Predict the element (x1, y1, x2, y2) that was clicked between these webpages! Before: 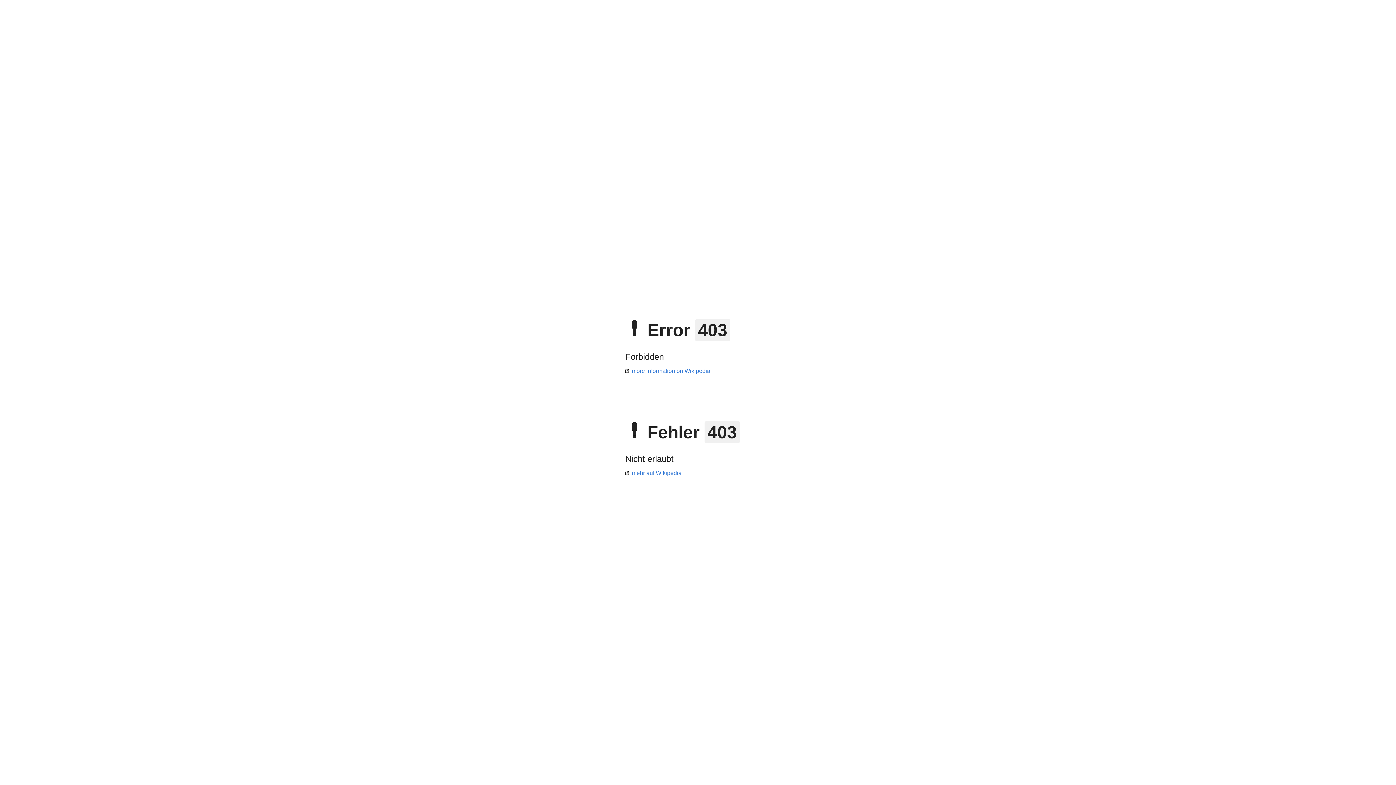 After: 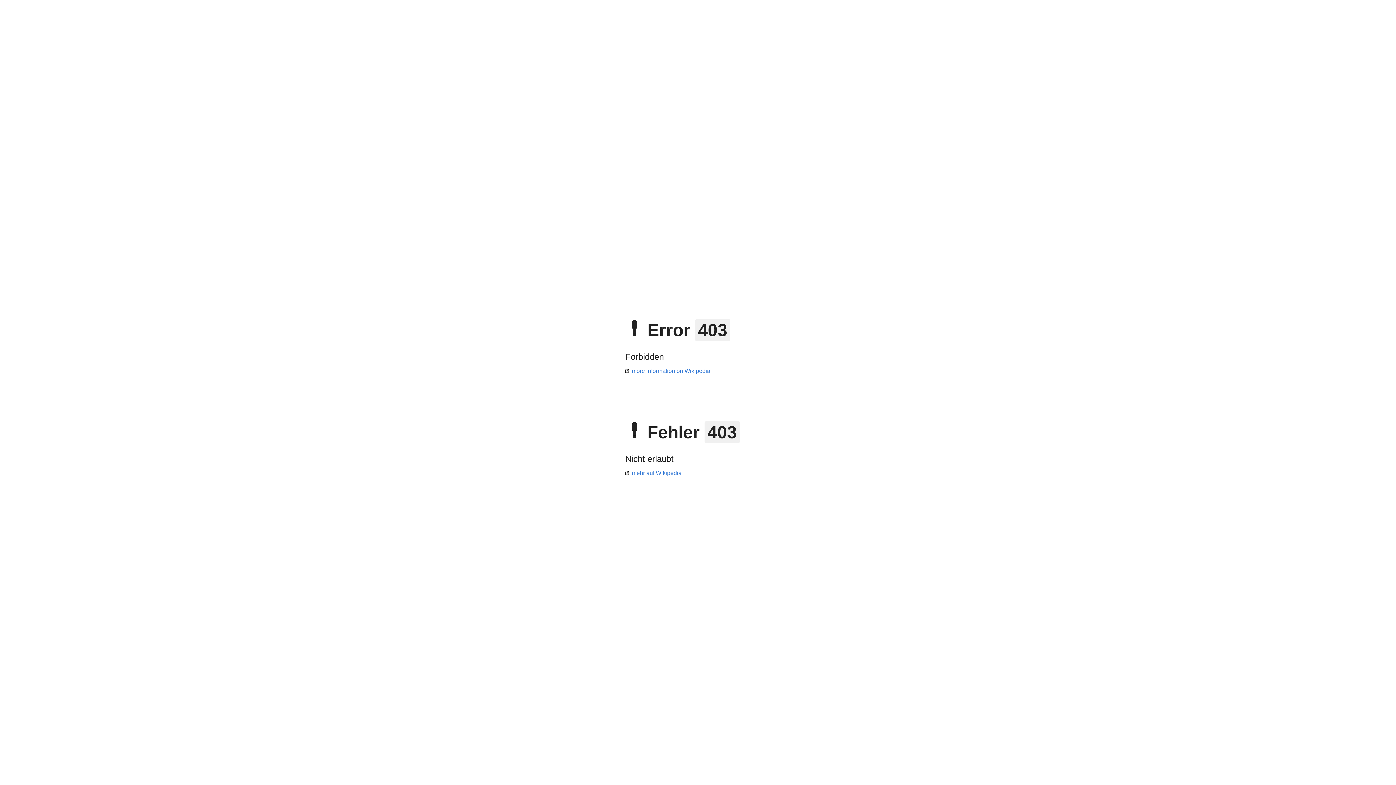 Action: bbox: (625, 470, 681, 476) label: mehr auf Wikipedia